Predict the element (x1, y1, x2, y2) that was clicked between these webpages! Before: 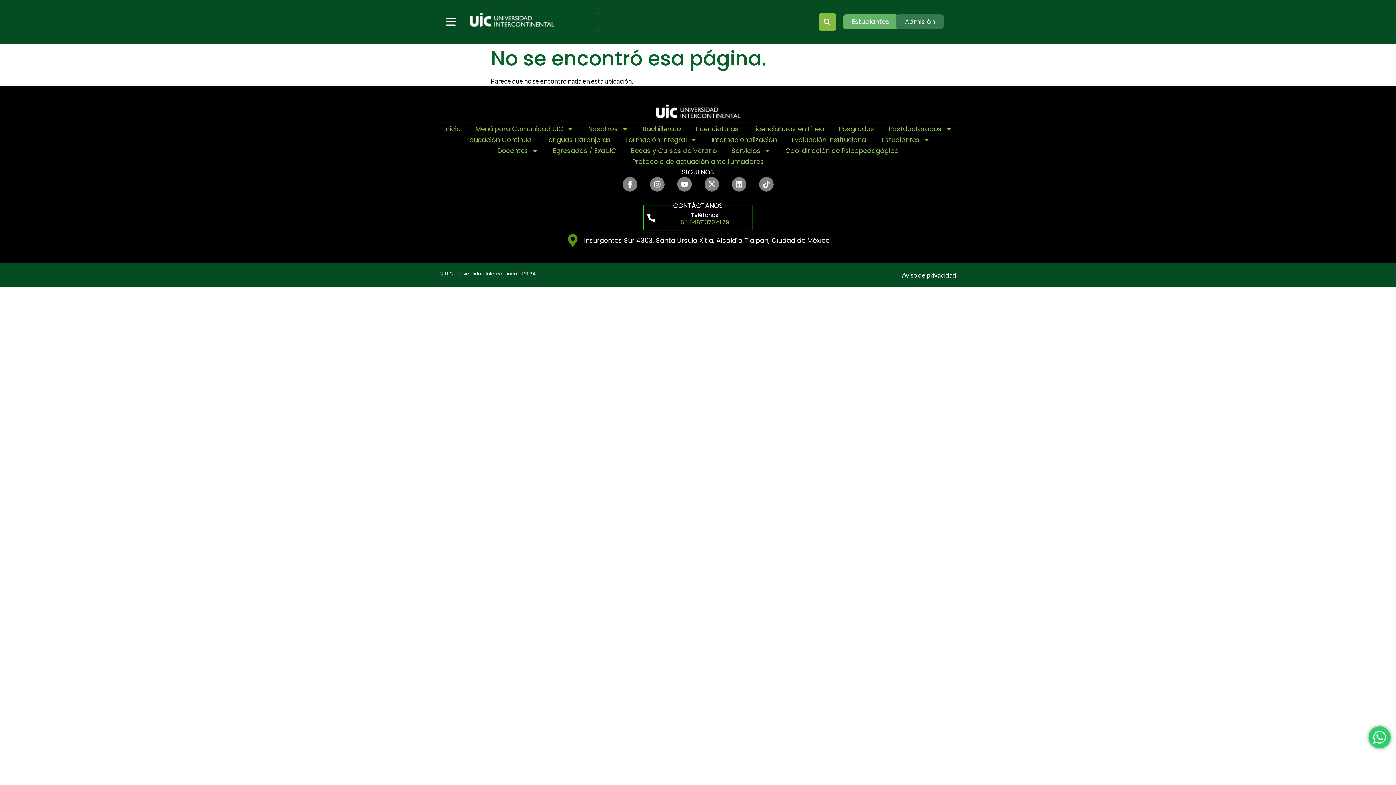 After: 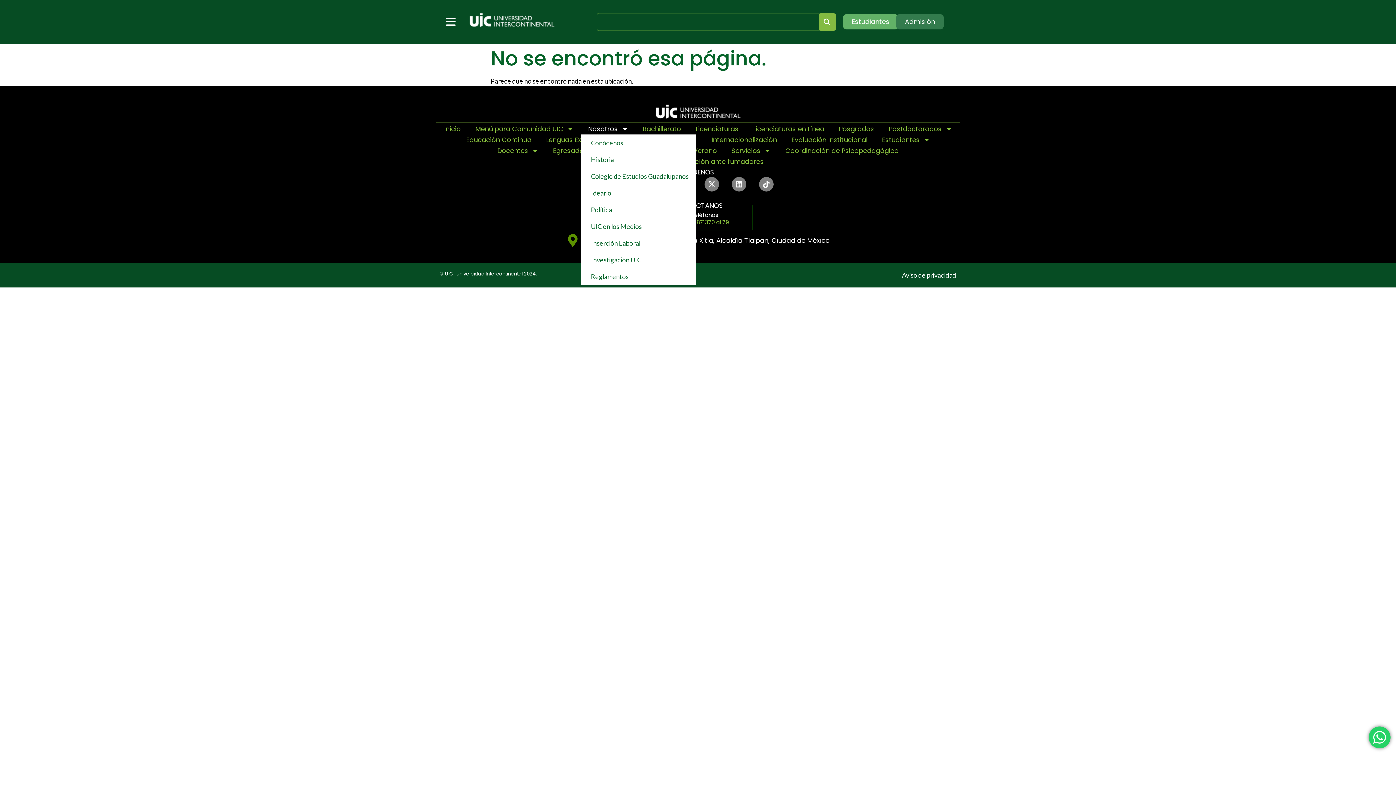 Action: bbox: (580, 123, 635, 134) label: Nosotros